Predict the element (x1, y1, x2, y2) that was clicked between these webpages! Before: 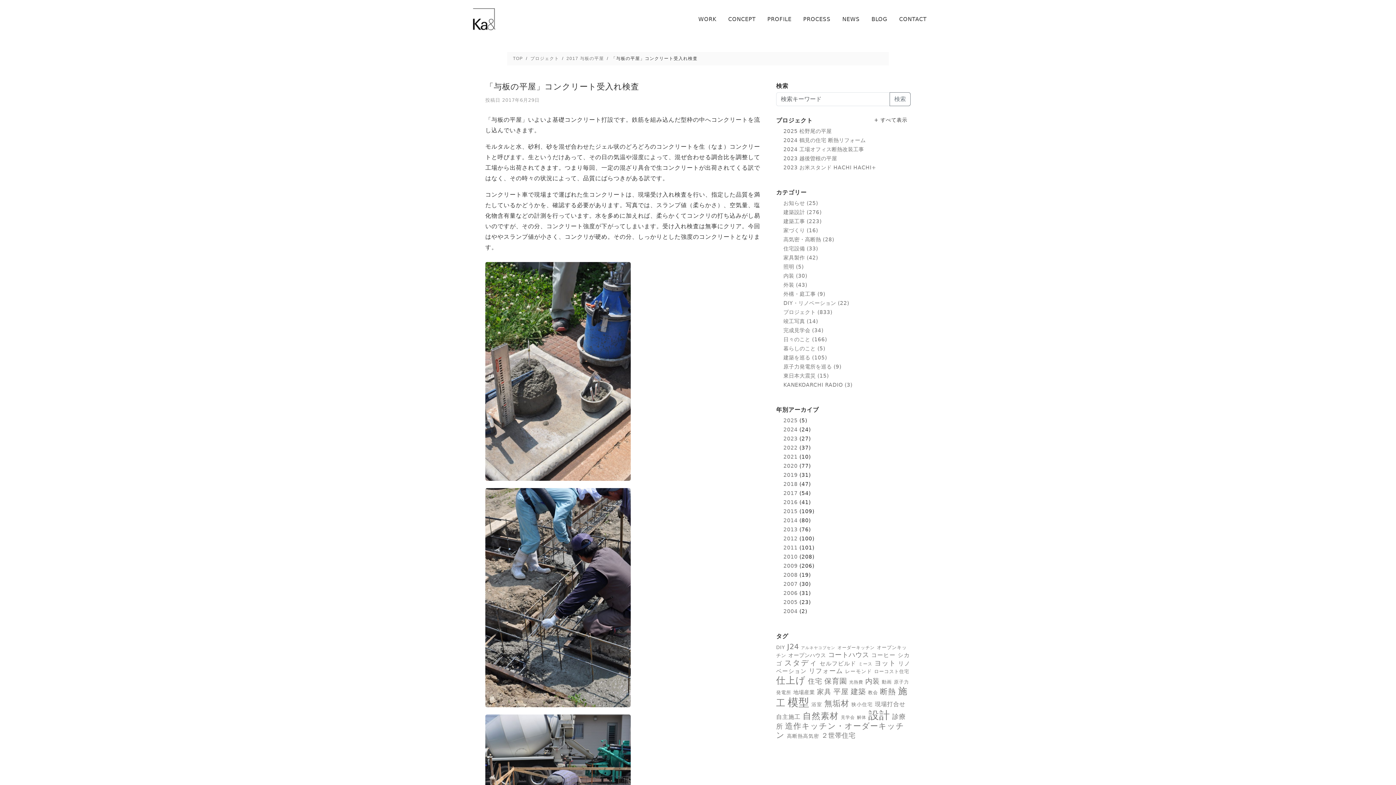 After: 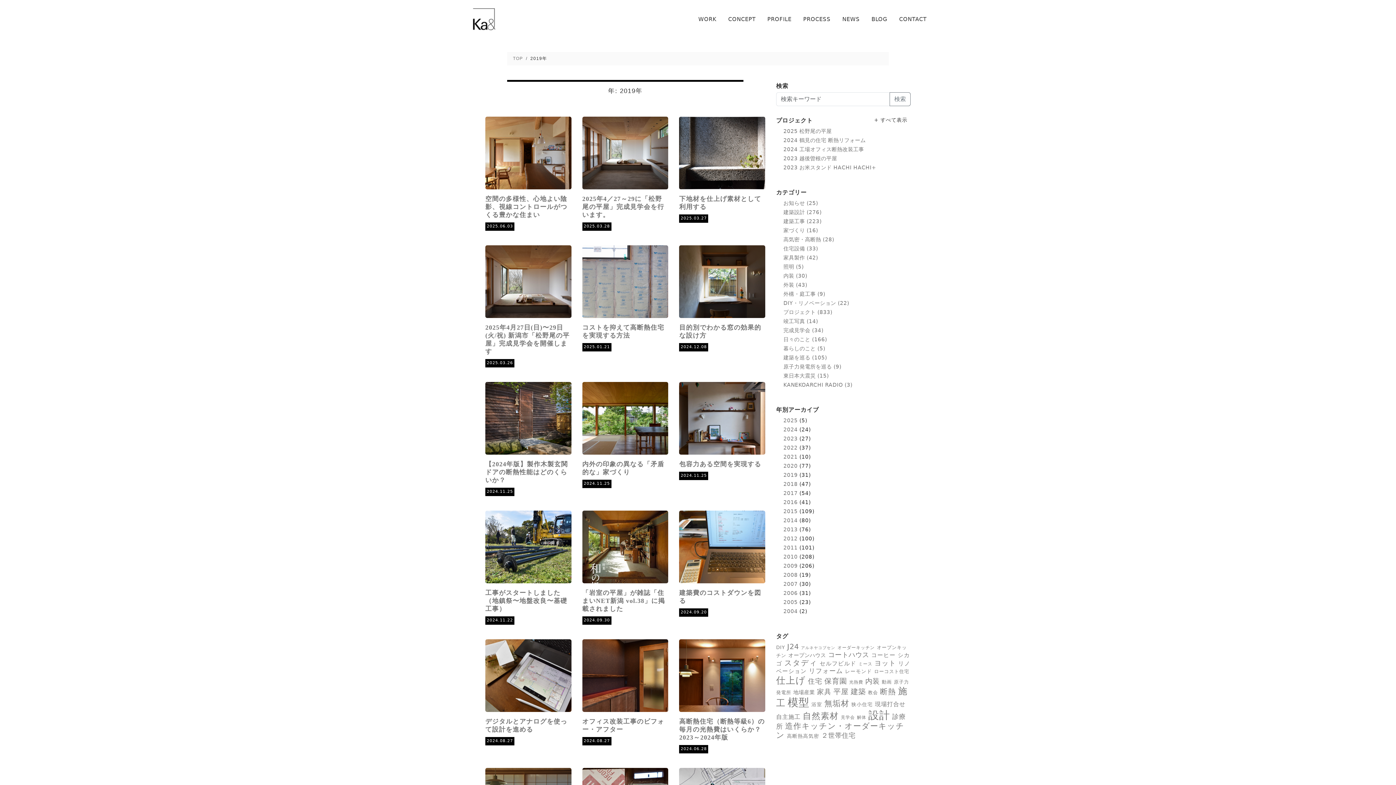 Action: label: 2019 bbox: (783, 472, 797, 478)